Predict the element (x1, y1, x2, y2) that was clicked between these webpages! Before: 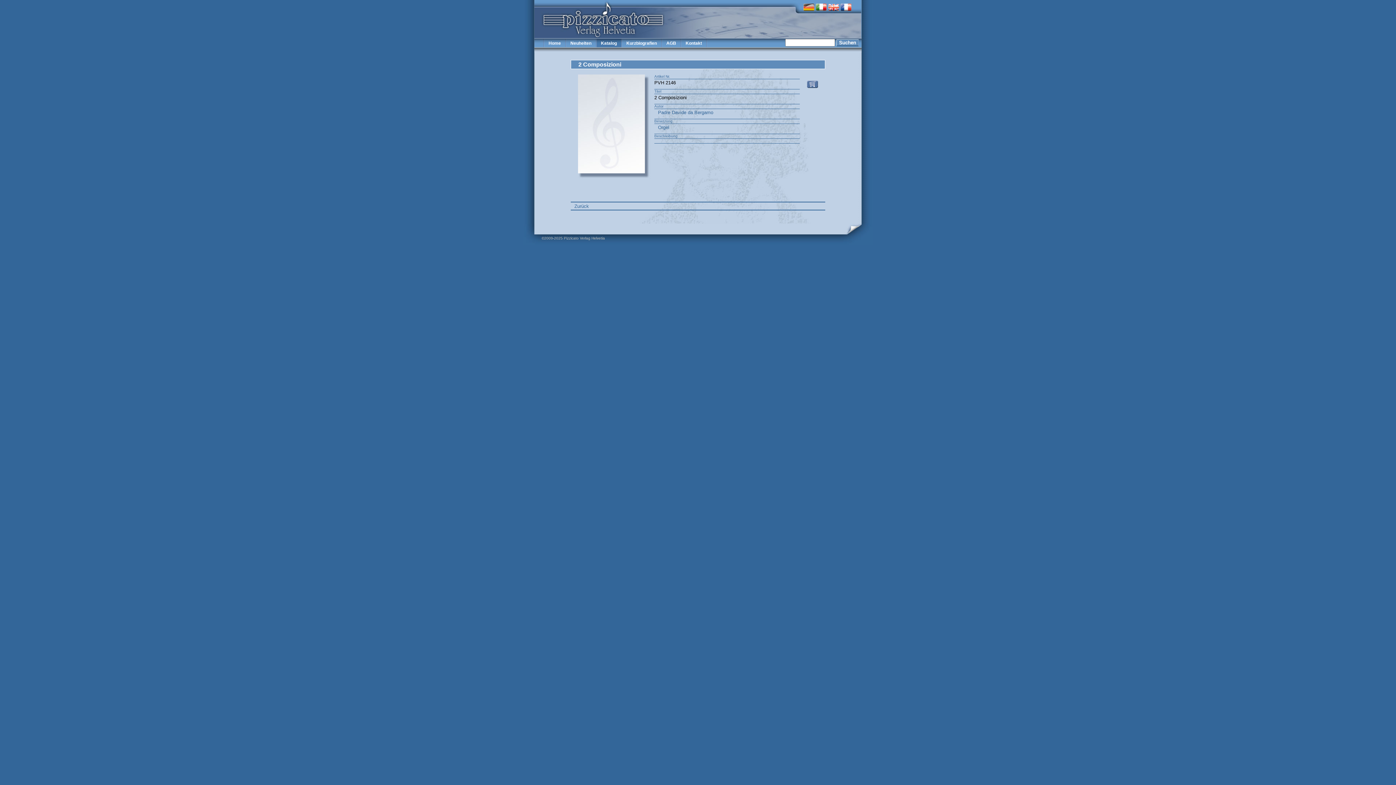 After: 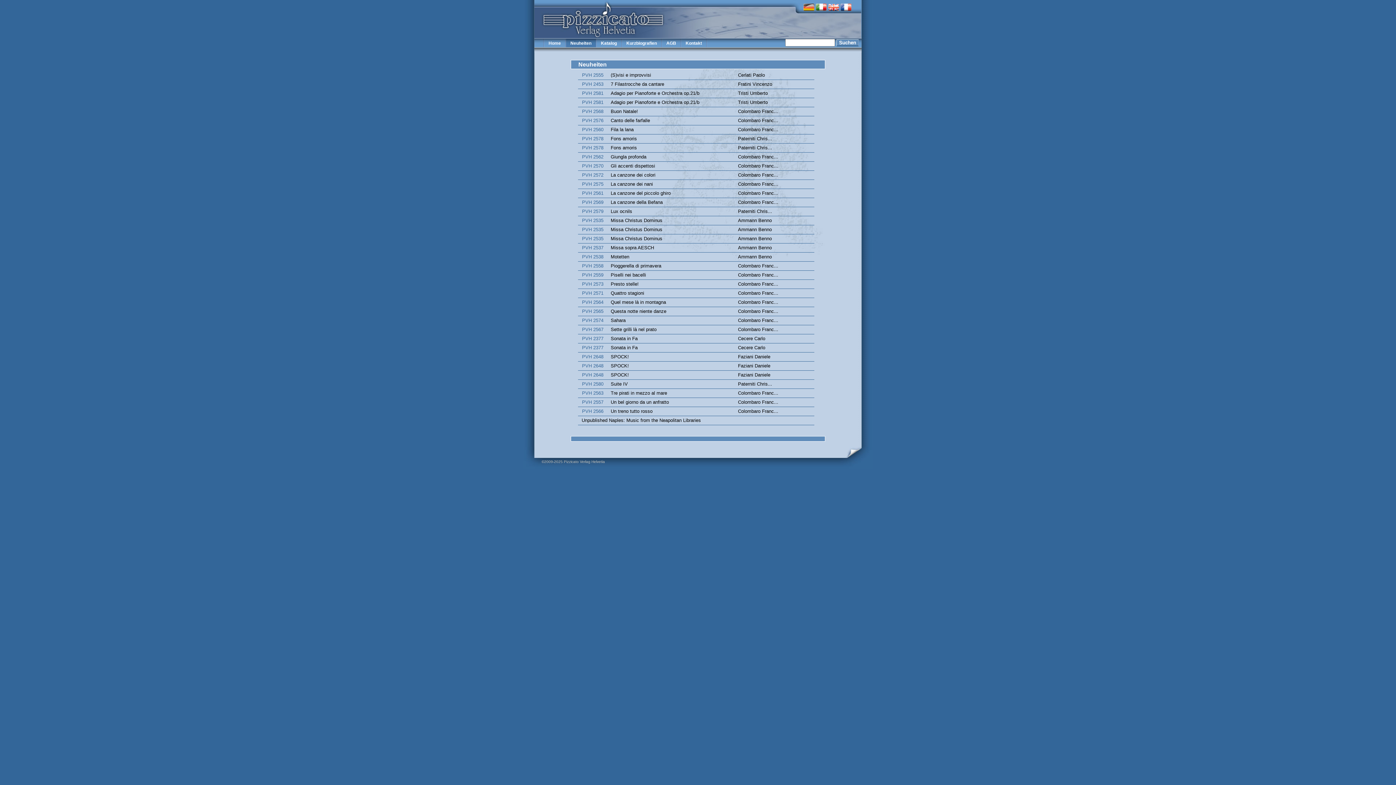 Action: bbox: (566, 38, 596, 50) label: Neuheiten